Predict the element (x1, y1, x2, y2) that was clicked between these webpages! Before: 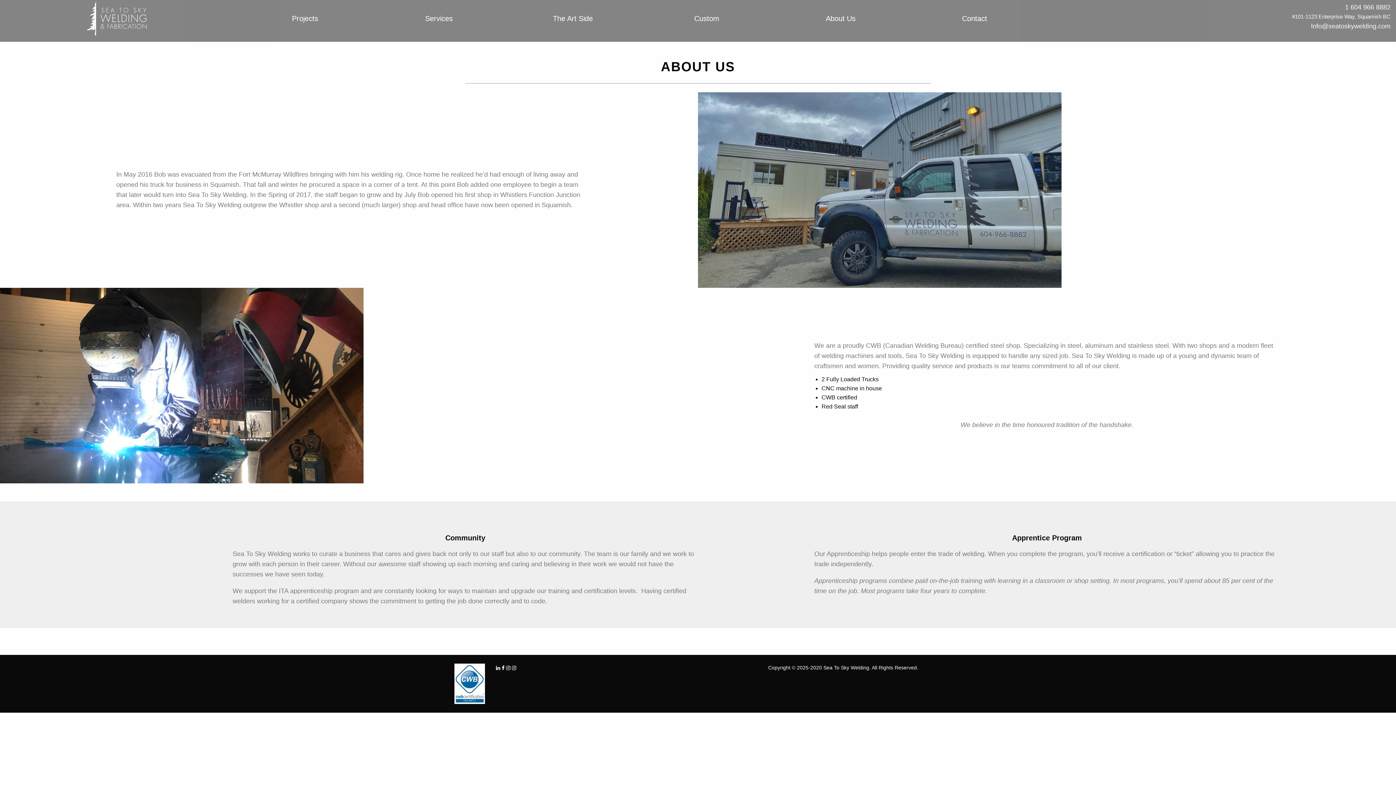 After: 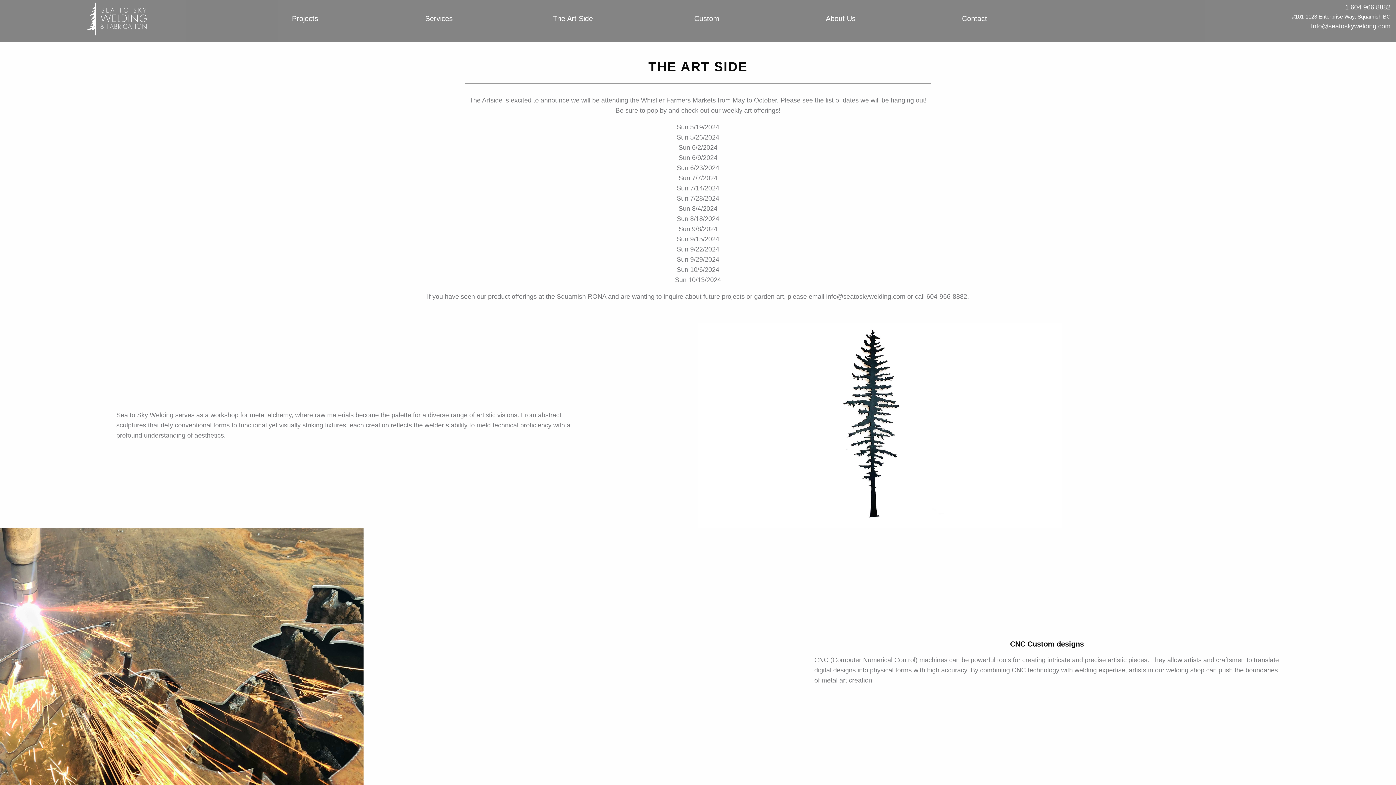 Action: label: The Art Side bbox: (506, 10, 639, 26)